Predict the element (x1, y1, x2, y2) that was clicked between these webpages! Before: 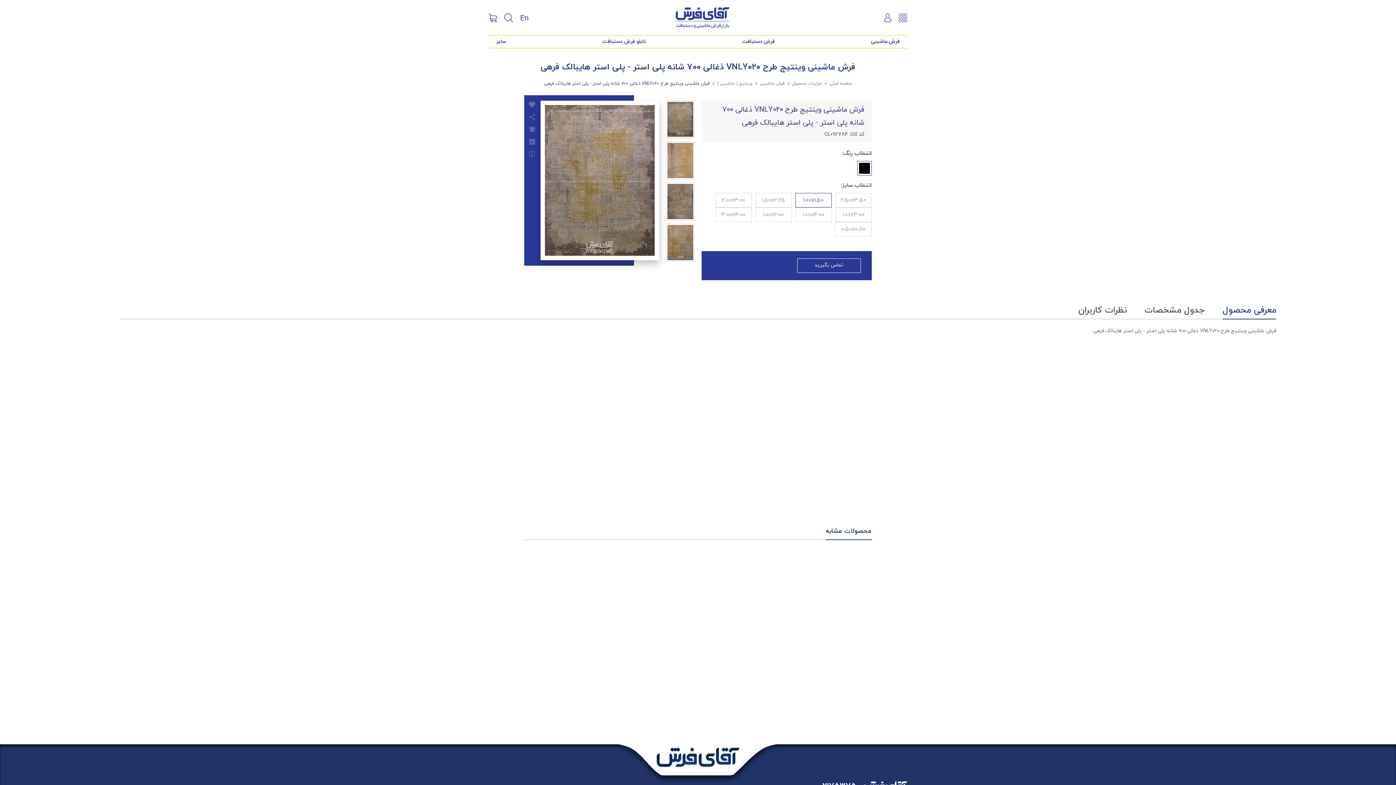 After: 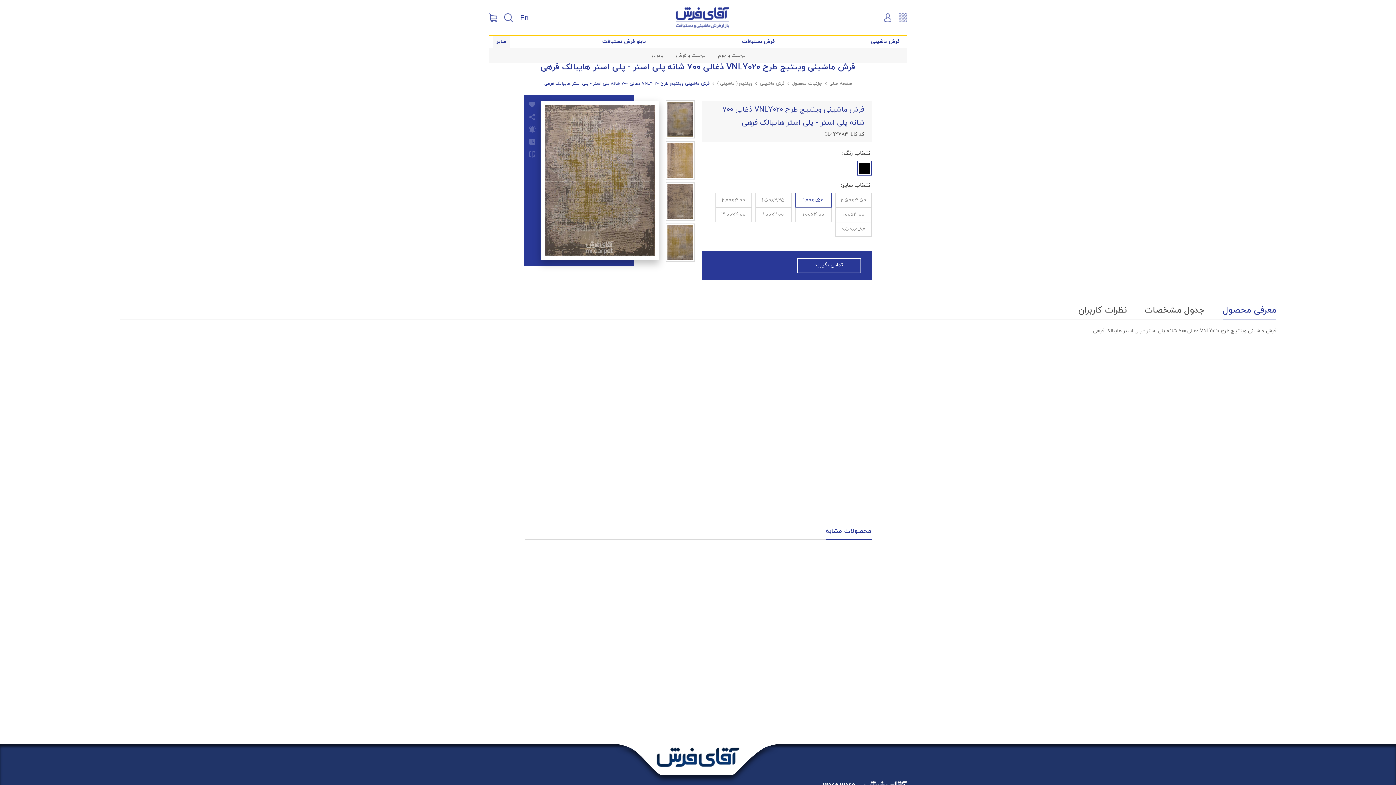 Action: label: سایر bbox: (492, 35, 509, 48)